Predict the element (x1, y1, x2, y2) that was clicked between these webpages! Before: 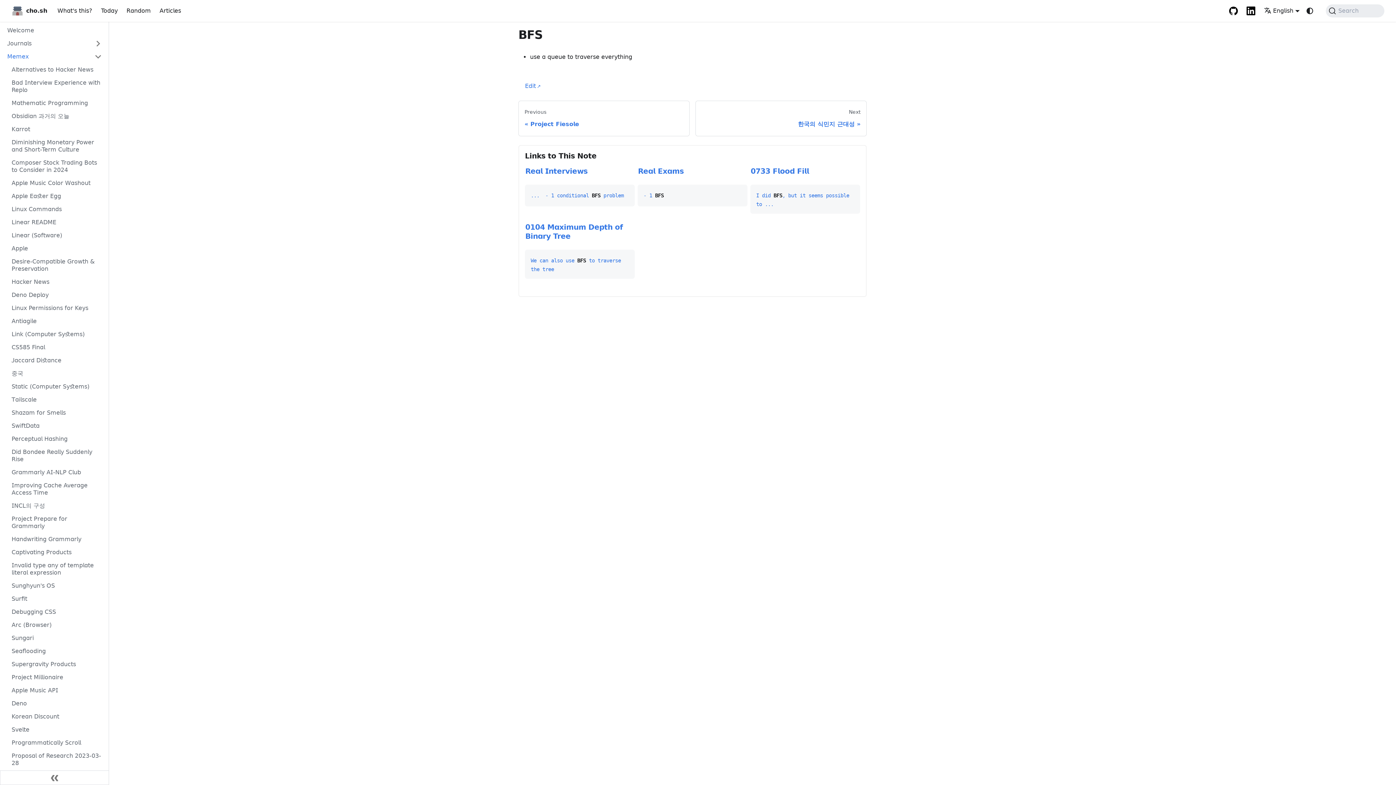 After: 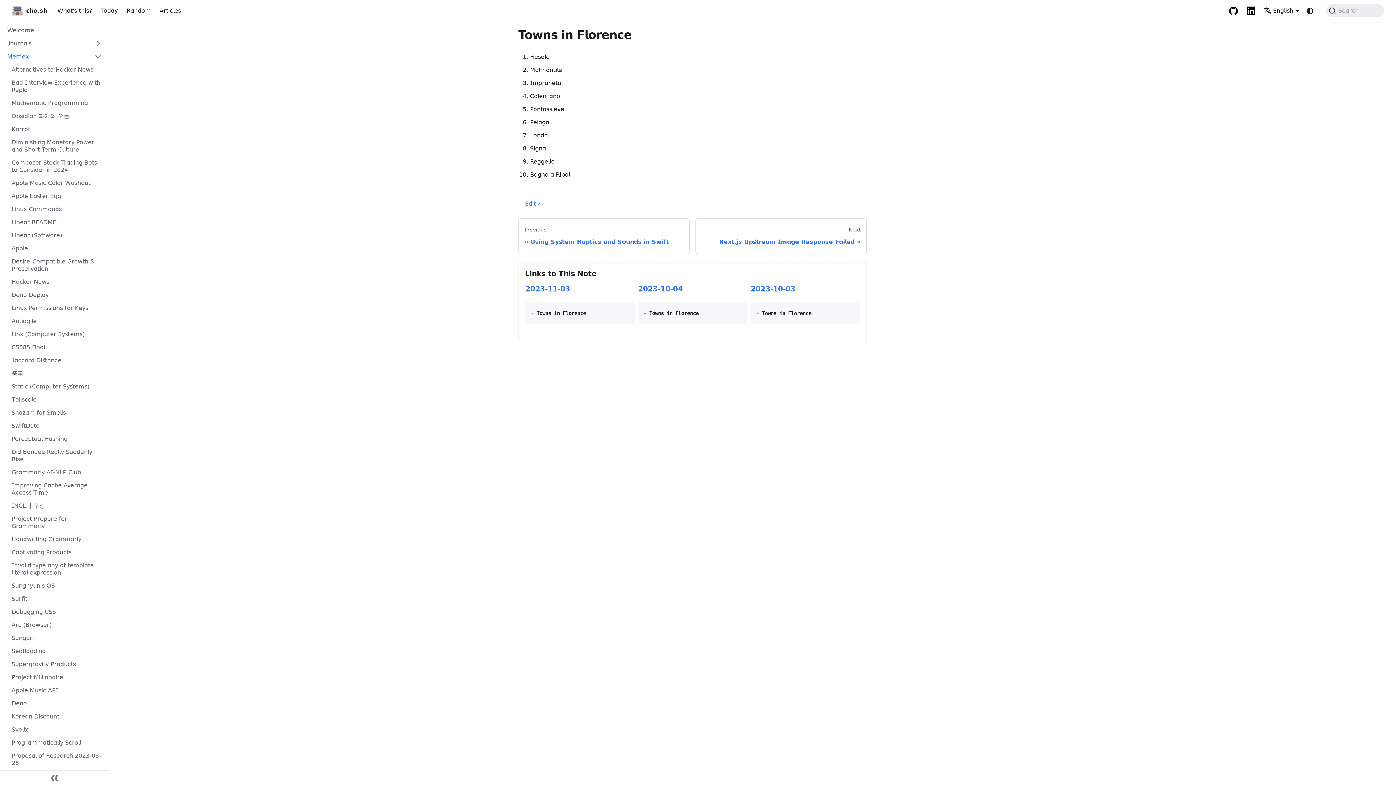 Action: bbox: (122, 3, 155, 18) label: Random